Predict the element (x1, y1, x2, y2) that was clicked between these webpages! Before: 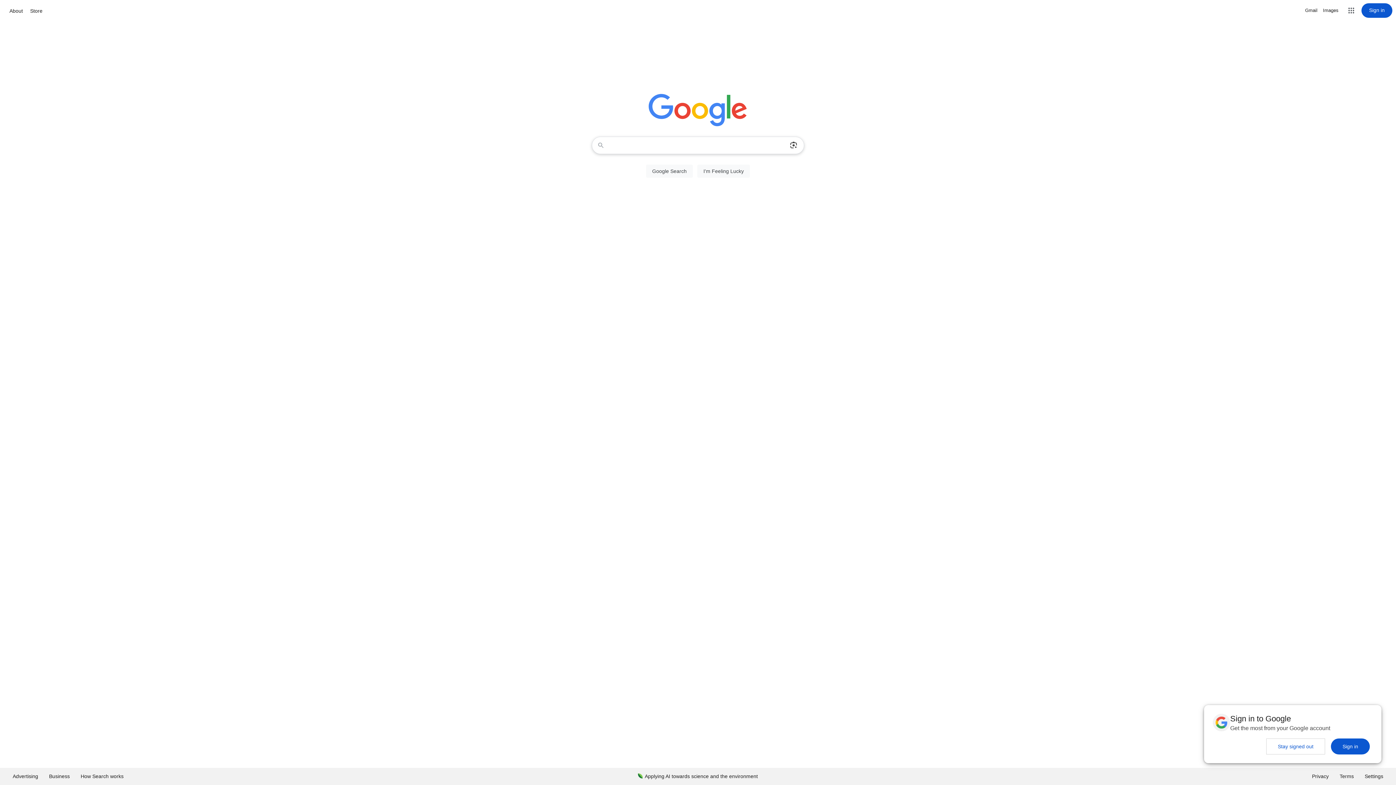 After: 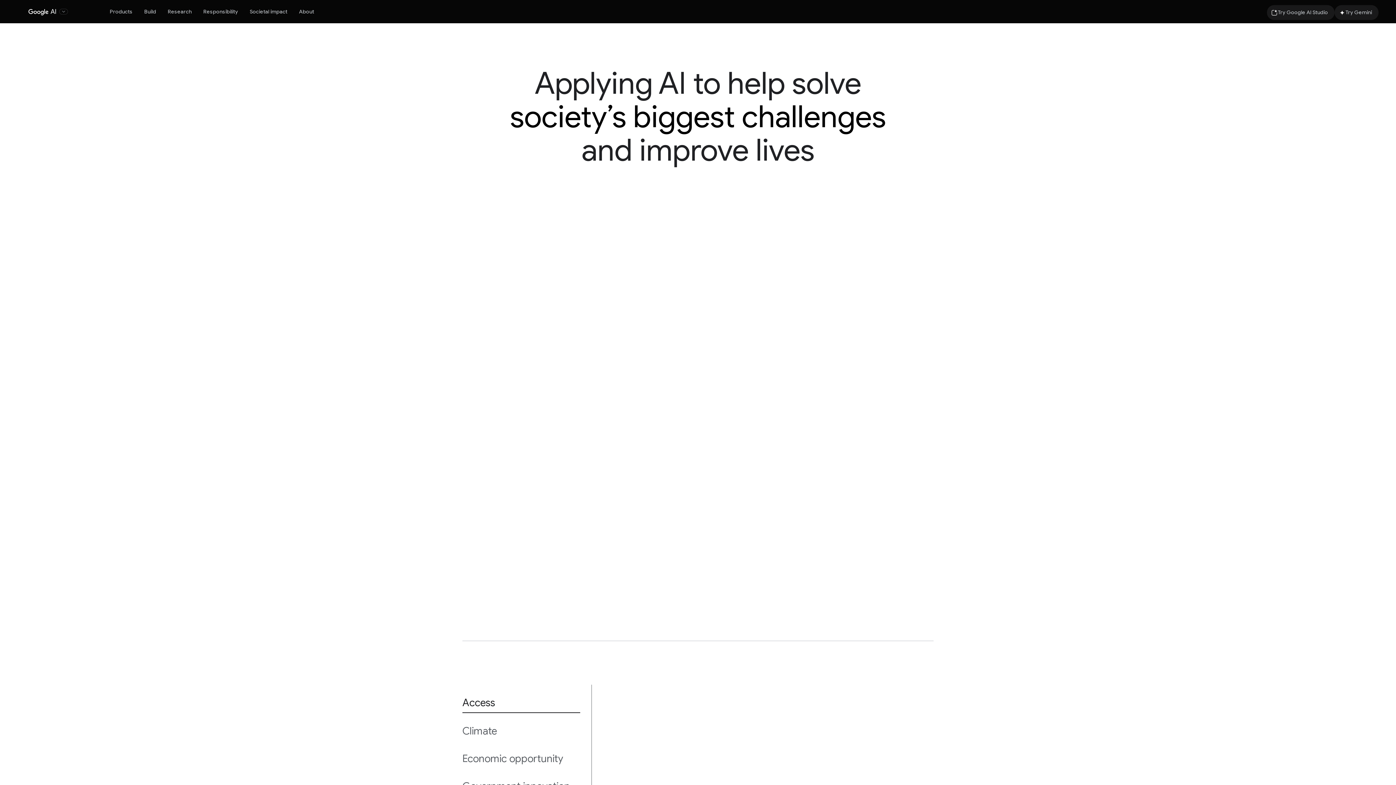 Action: bbox: (632, 768, 763, 785) label: Applying AI towards science and the environment